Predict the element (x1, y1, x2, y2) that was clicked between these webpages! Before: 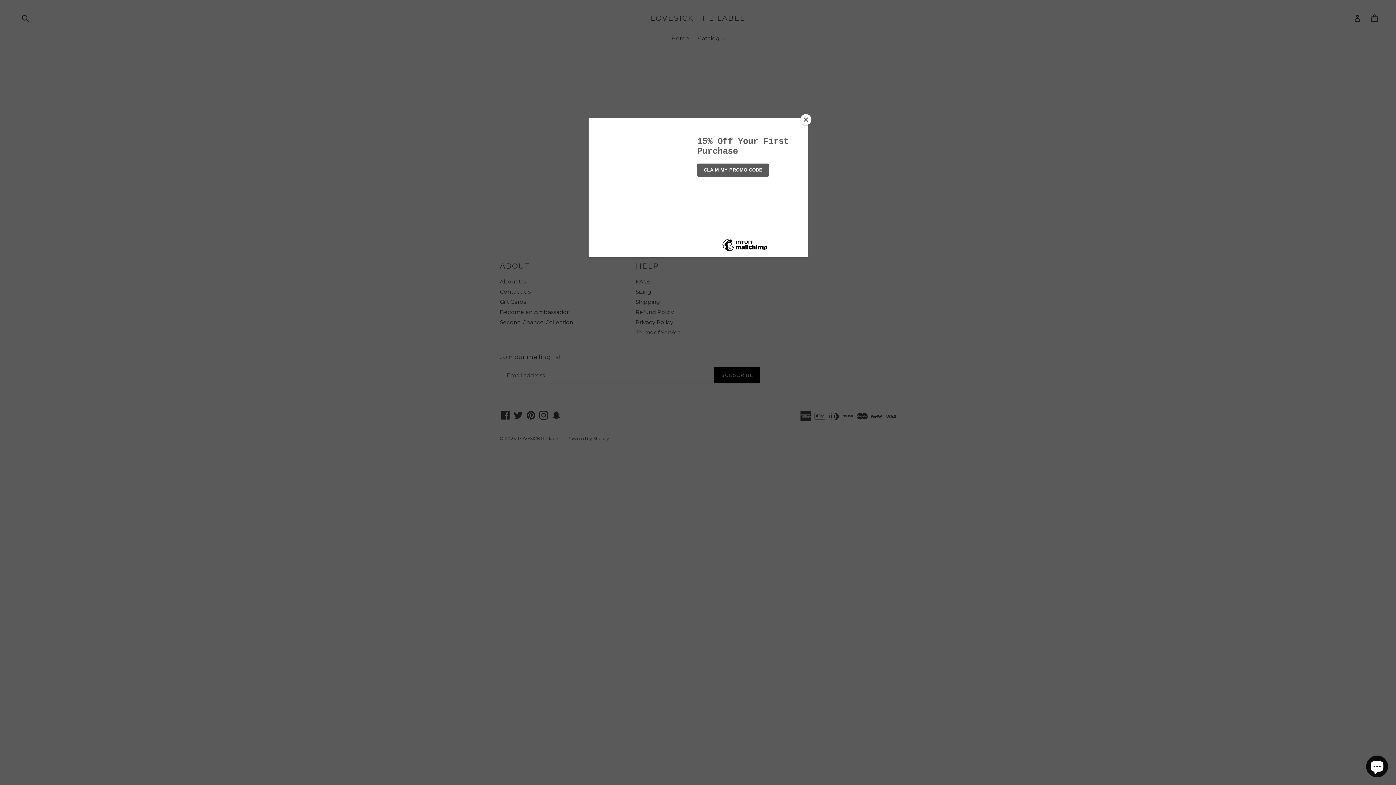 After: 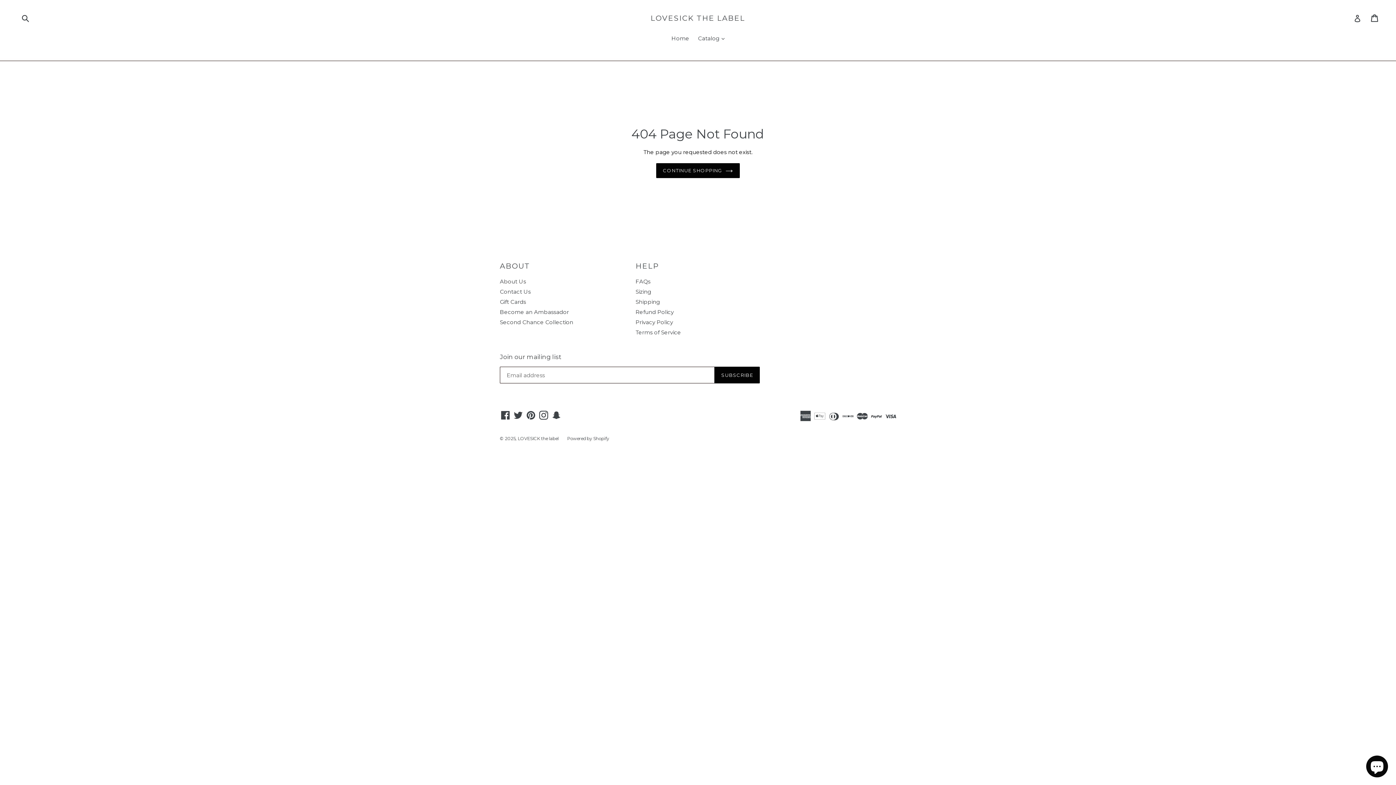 Action: bbox: (800, 114, 811, 125) label: Close